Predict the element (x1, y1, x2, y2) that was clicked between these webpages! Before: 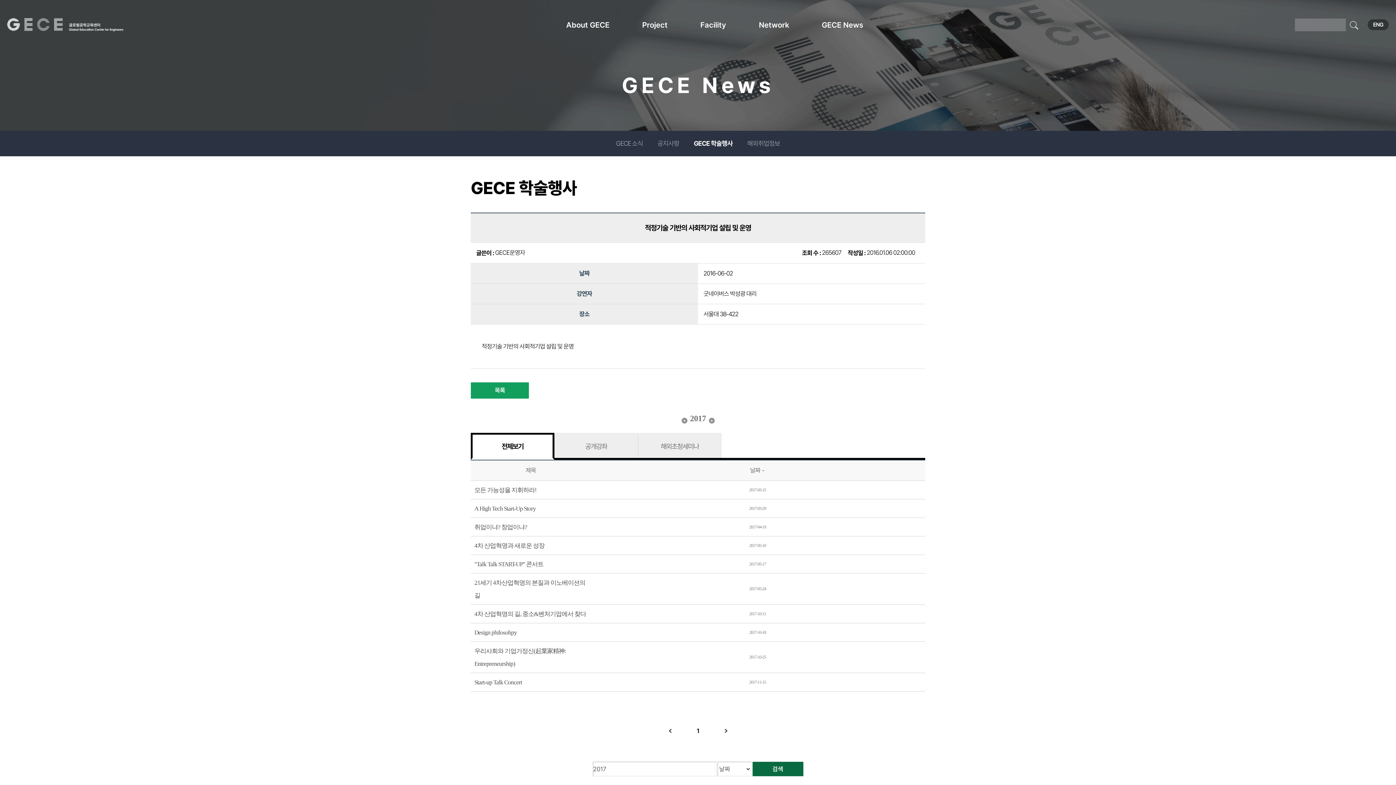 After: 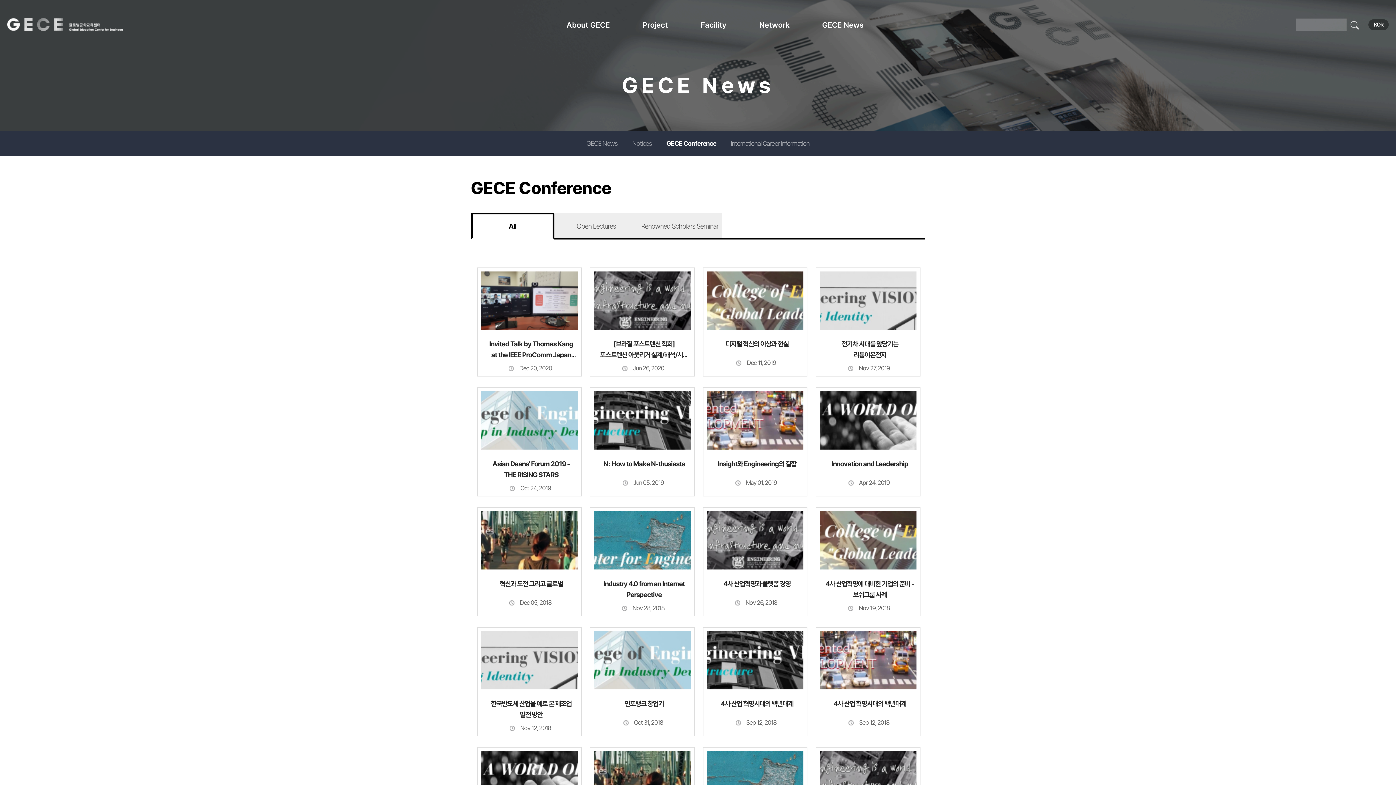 Action: label: ENG bbox: (1368, 19, 1389, 30)